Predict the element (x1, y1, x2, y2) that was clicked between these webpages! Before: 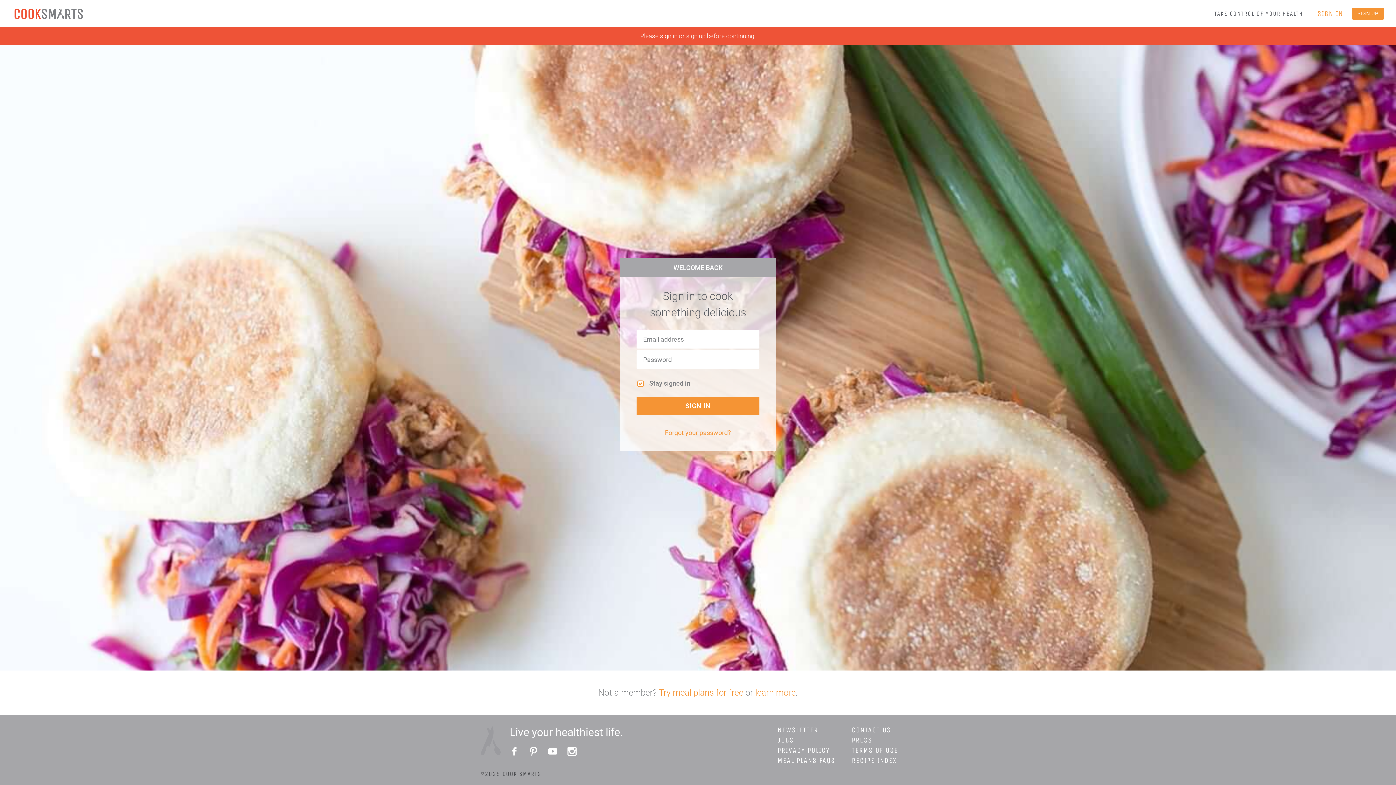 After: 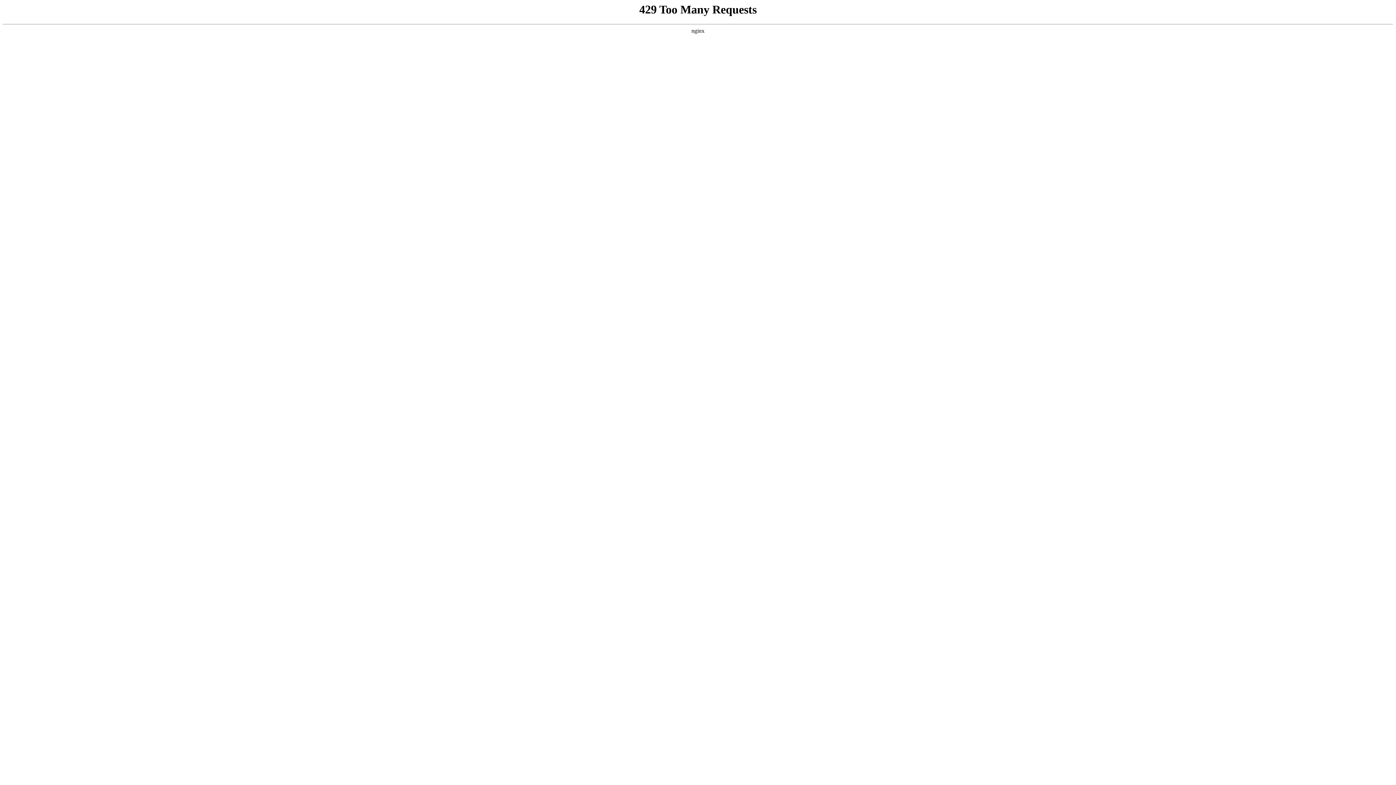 Action: bbox: (852, 736, 872, 744) label: PRESS